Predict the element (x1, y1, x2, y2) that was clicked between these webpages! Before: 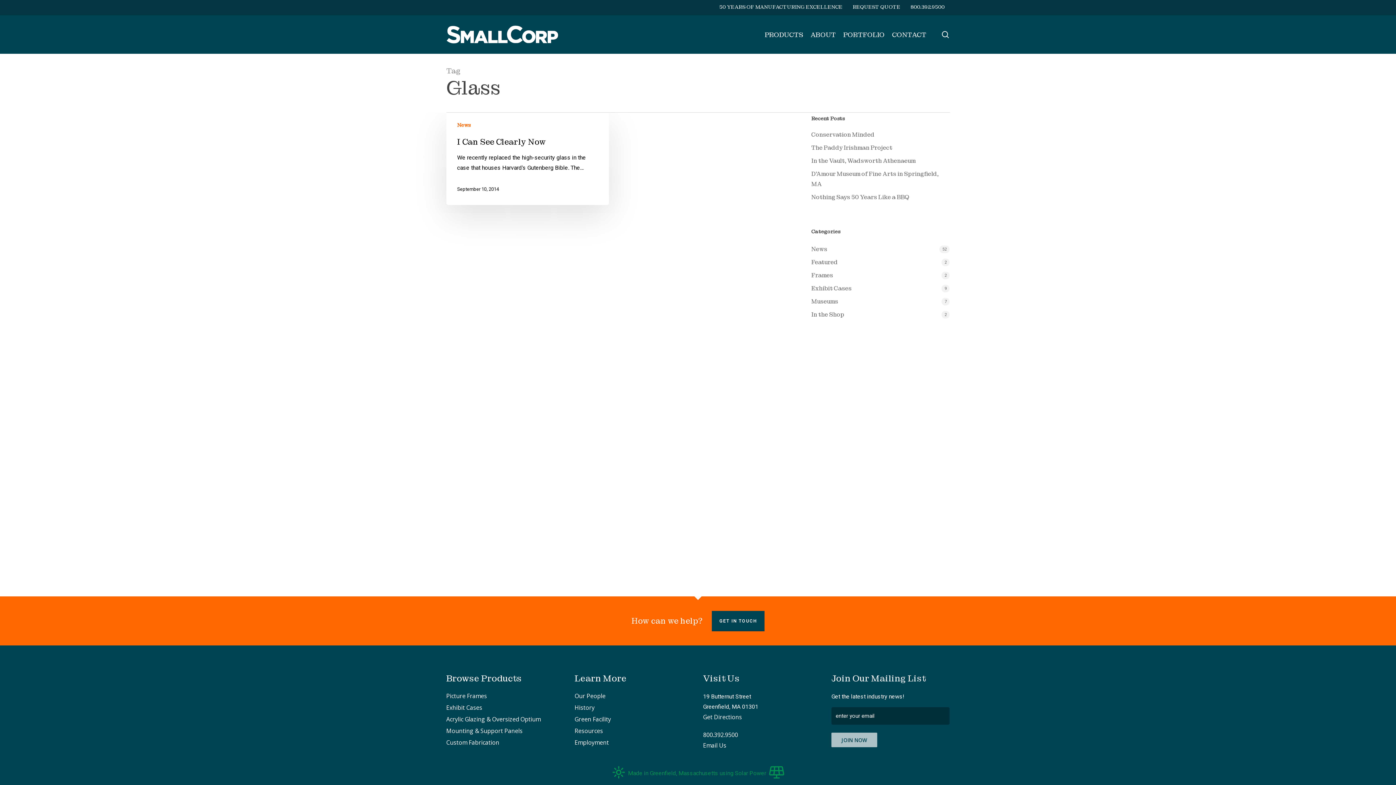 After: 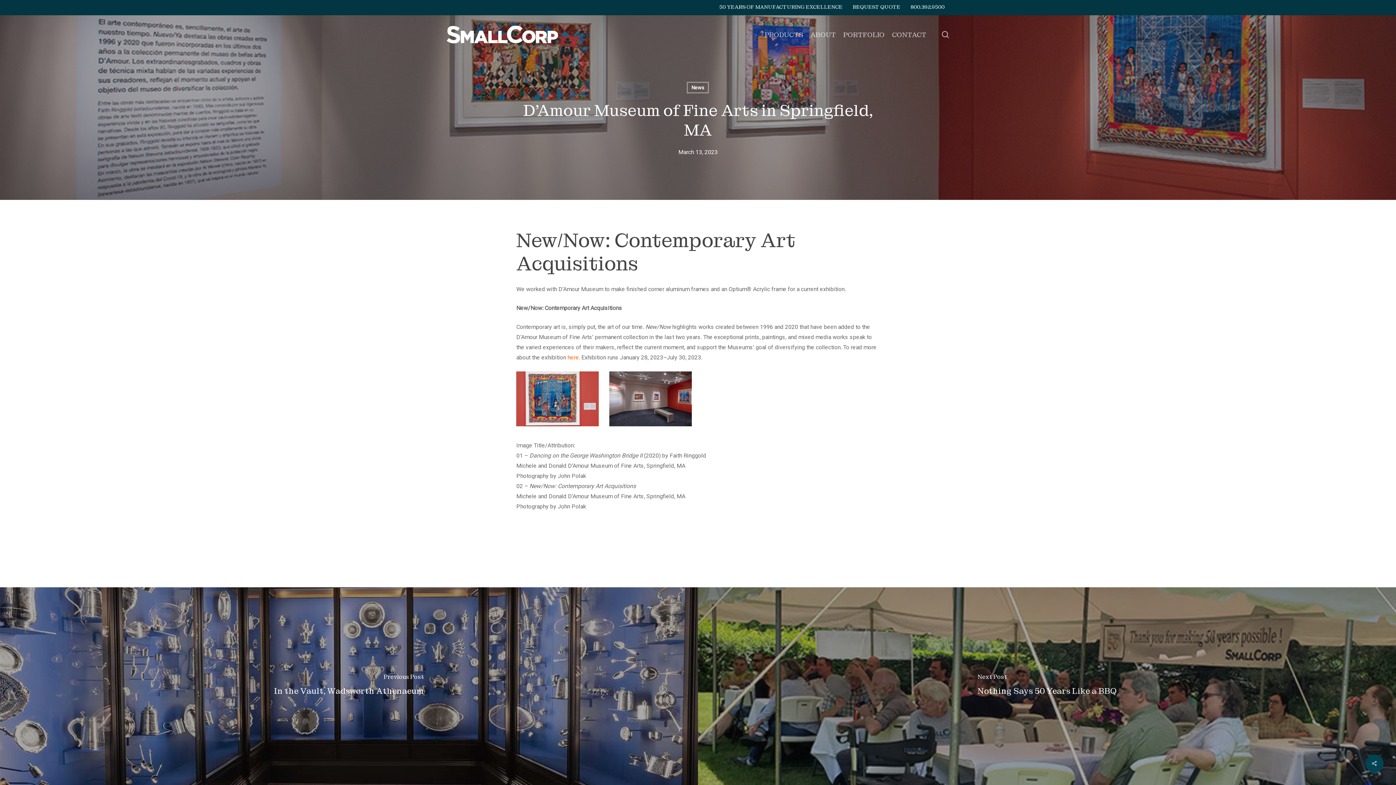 Action: bbox: (811, 169, 949, 189) label: D’Amour Museum of Fine Arts in Springfield, MA